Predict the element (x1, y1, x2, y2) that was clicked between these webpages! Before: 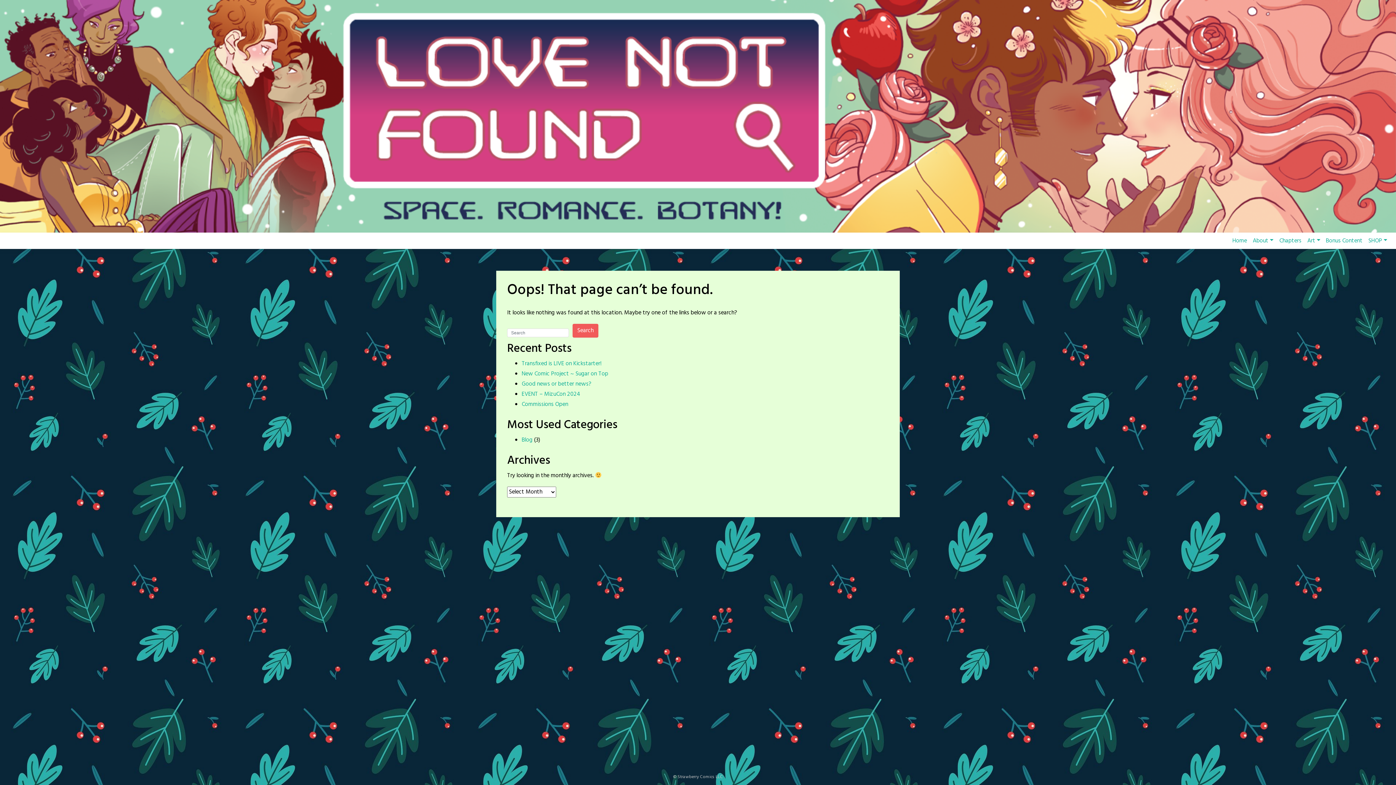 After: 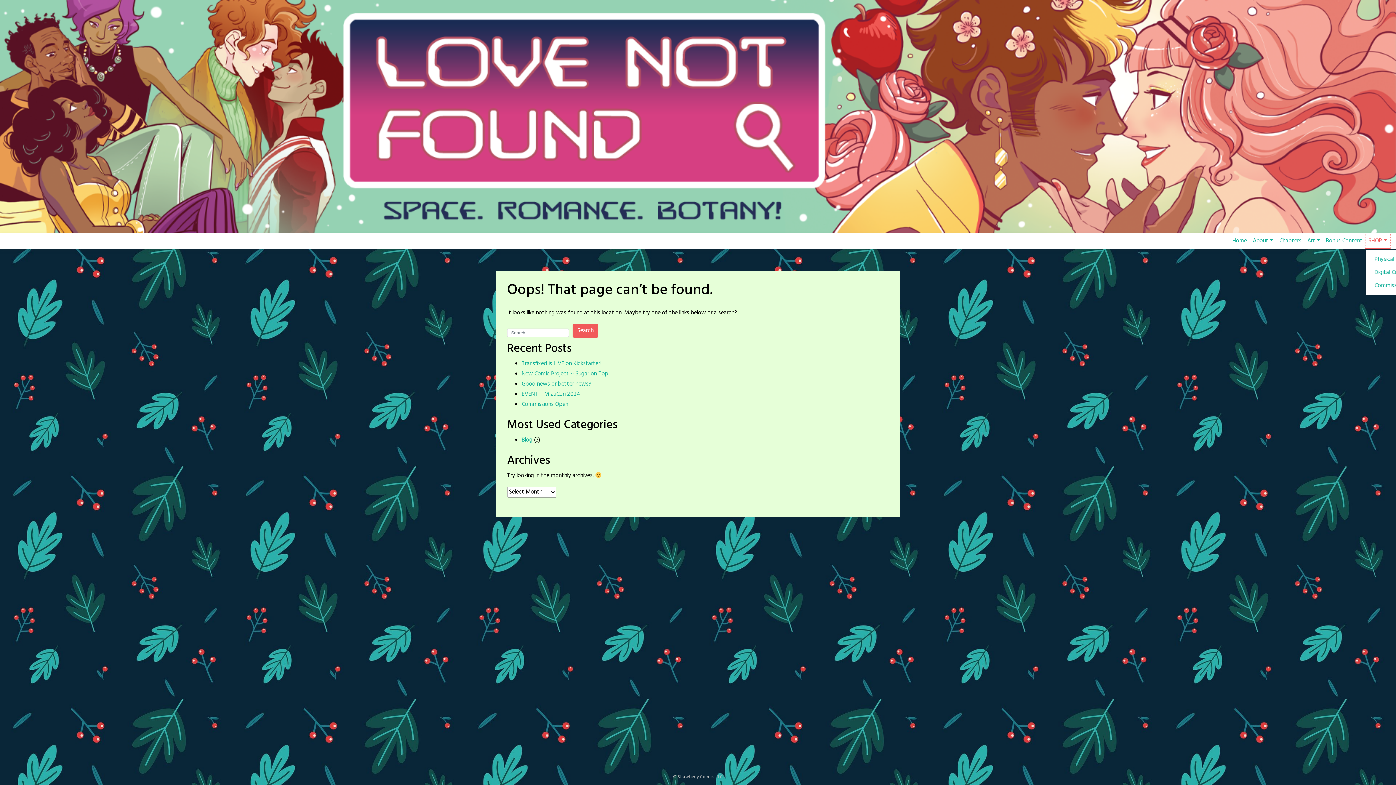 Action: label: SHOP bbox: (1365, 232, 1390, 248)